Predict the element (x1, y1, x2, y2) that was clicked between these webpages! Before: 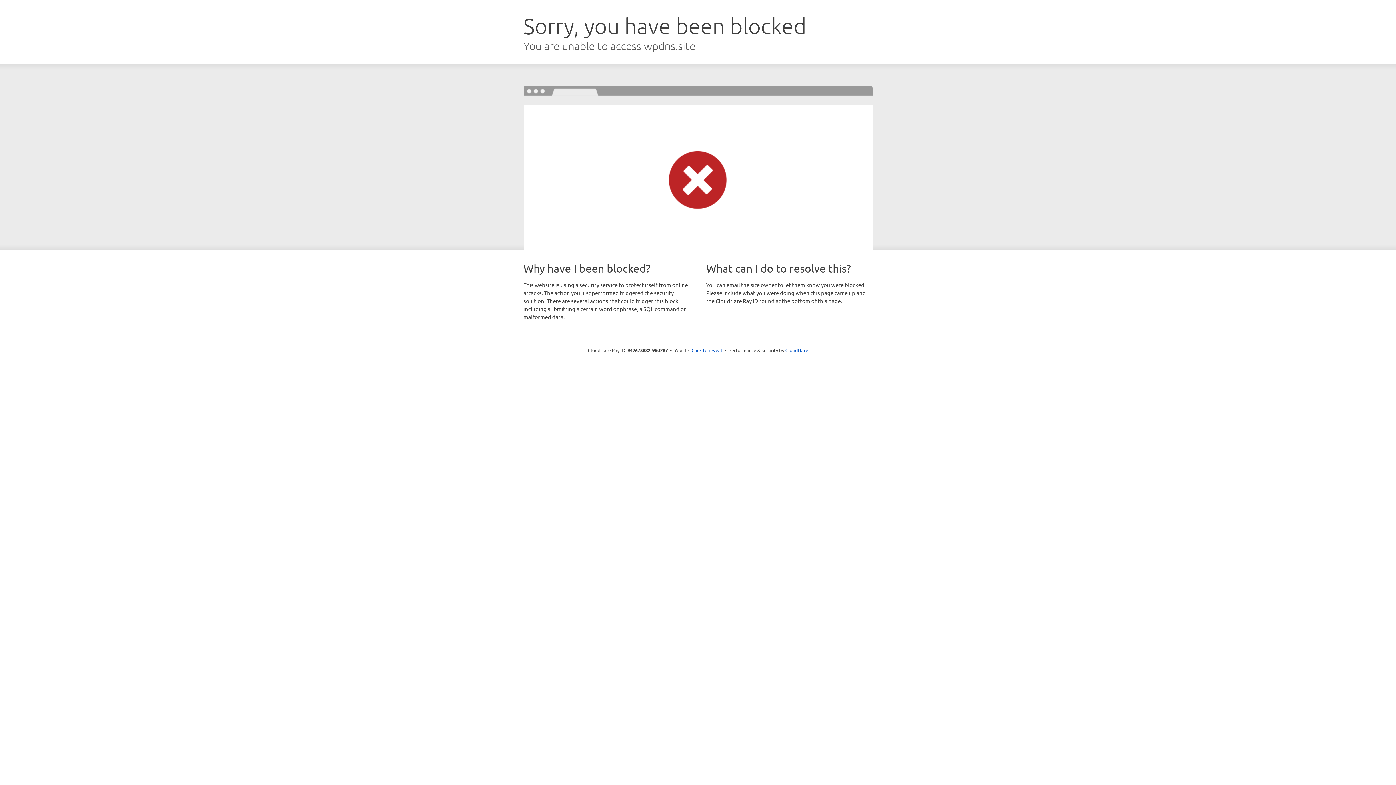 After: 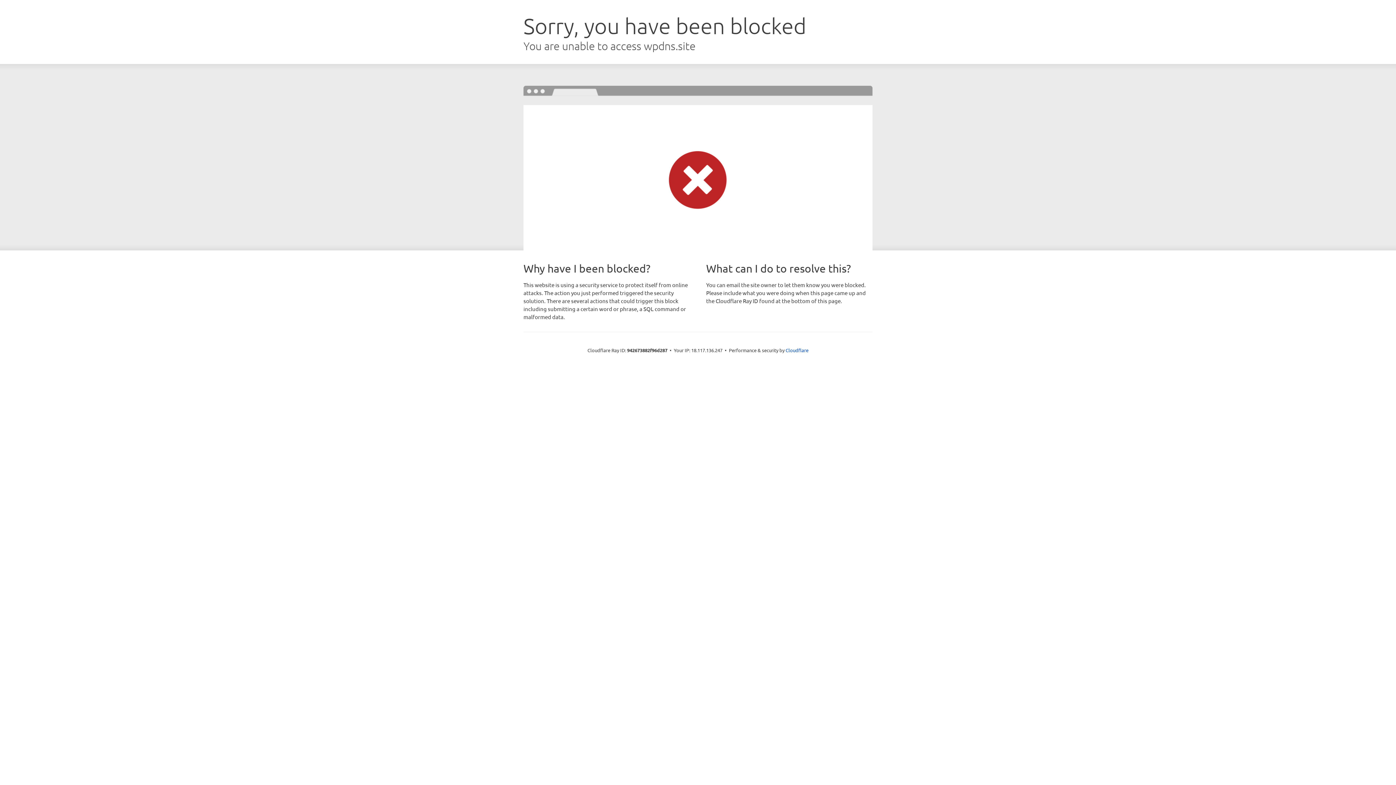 Action: label: Click to reveal bbox: (691, 346, 722, 353)